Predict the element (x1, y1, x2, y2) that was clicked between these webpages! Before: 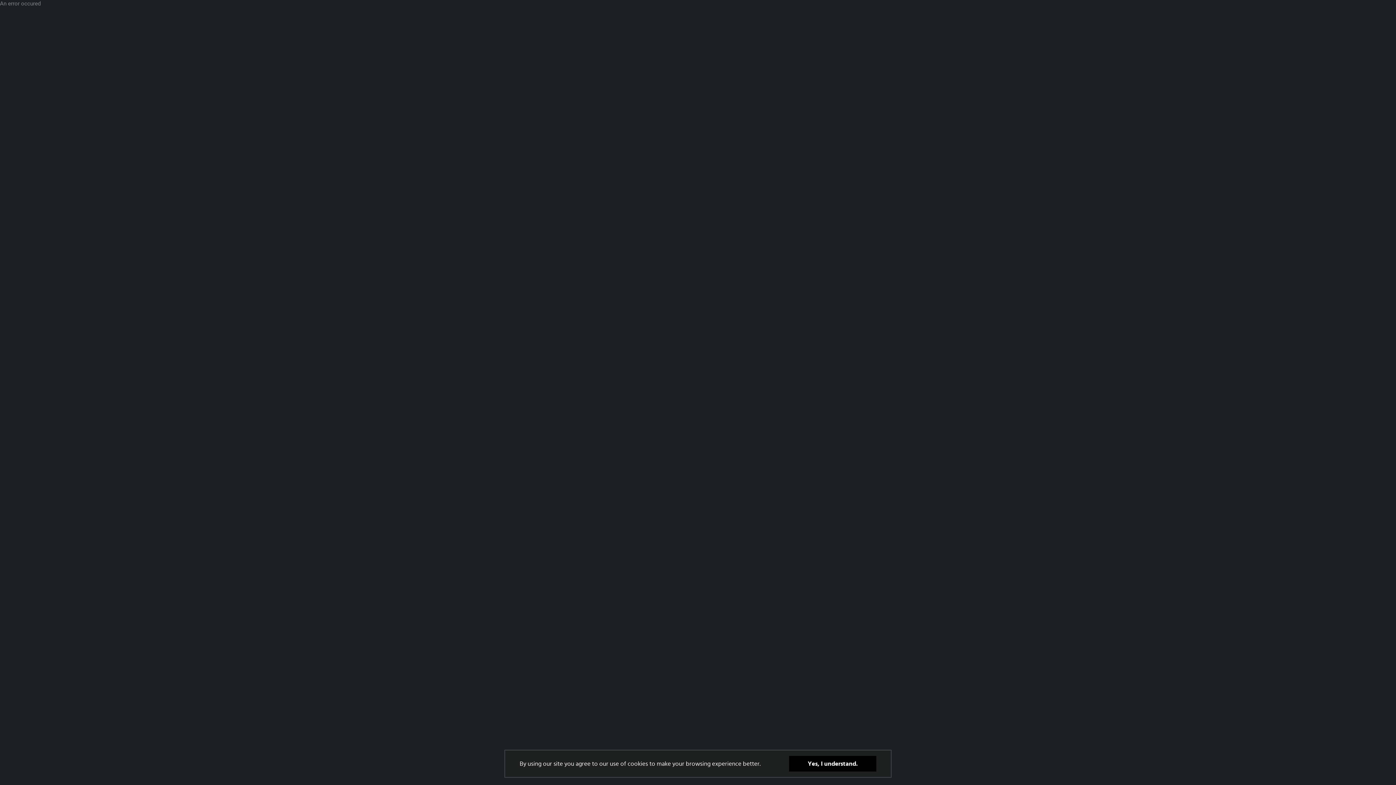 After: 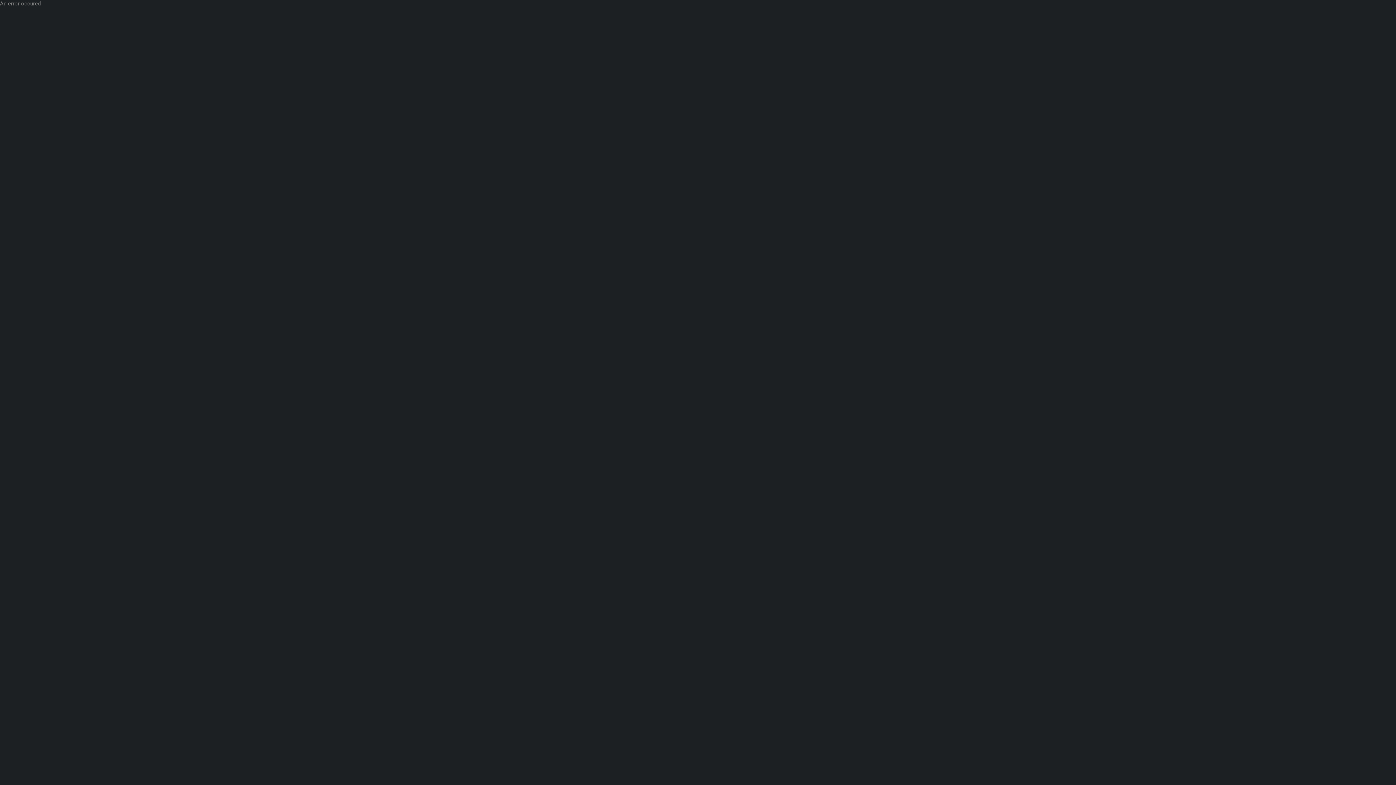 Action: bbox: (789, 756, 876, 772) label: Yes, I understand.